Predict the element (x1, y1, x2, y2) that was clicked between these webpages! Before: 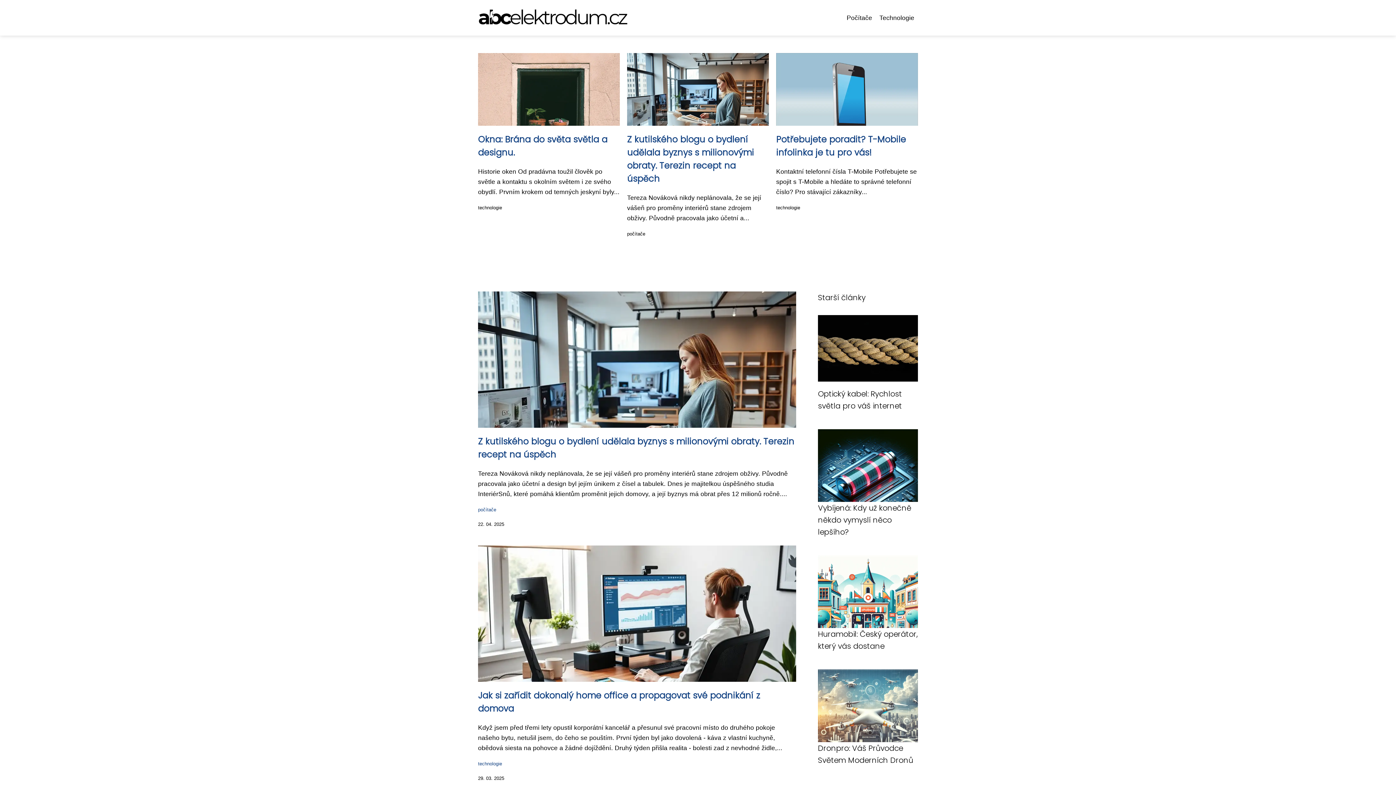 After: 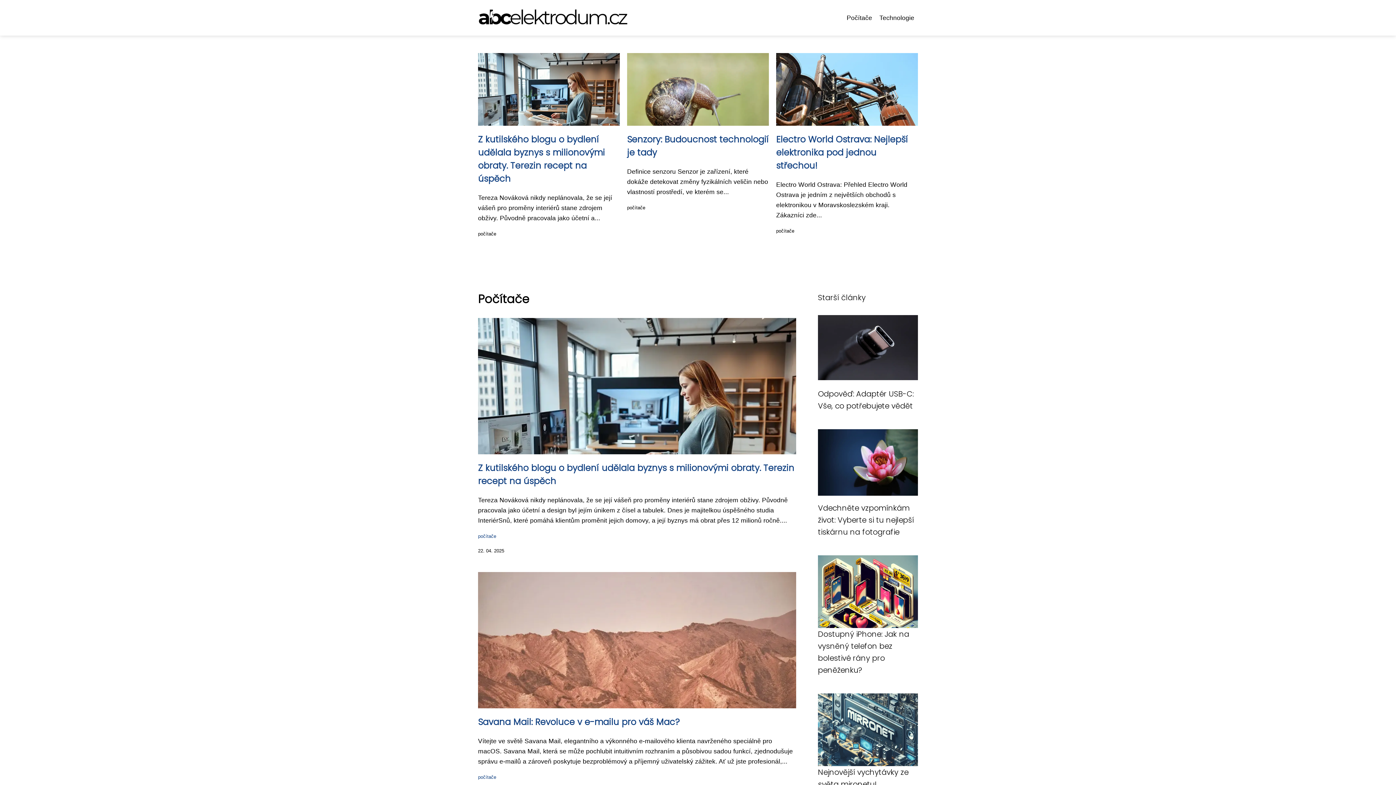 Action: label: počítače bbox: (627, 231, 645, 236)